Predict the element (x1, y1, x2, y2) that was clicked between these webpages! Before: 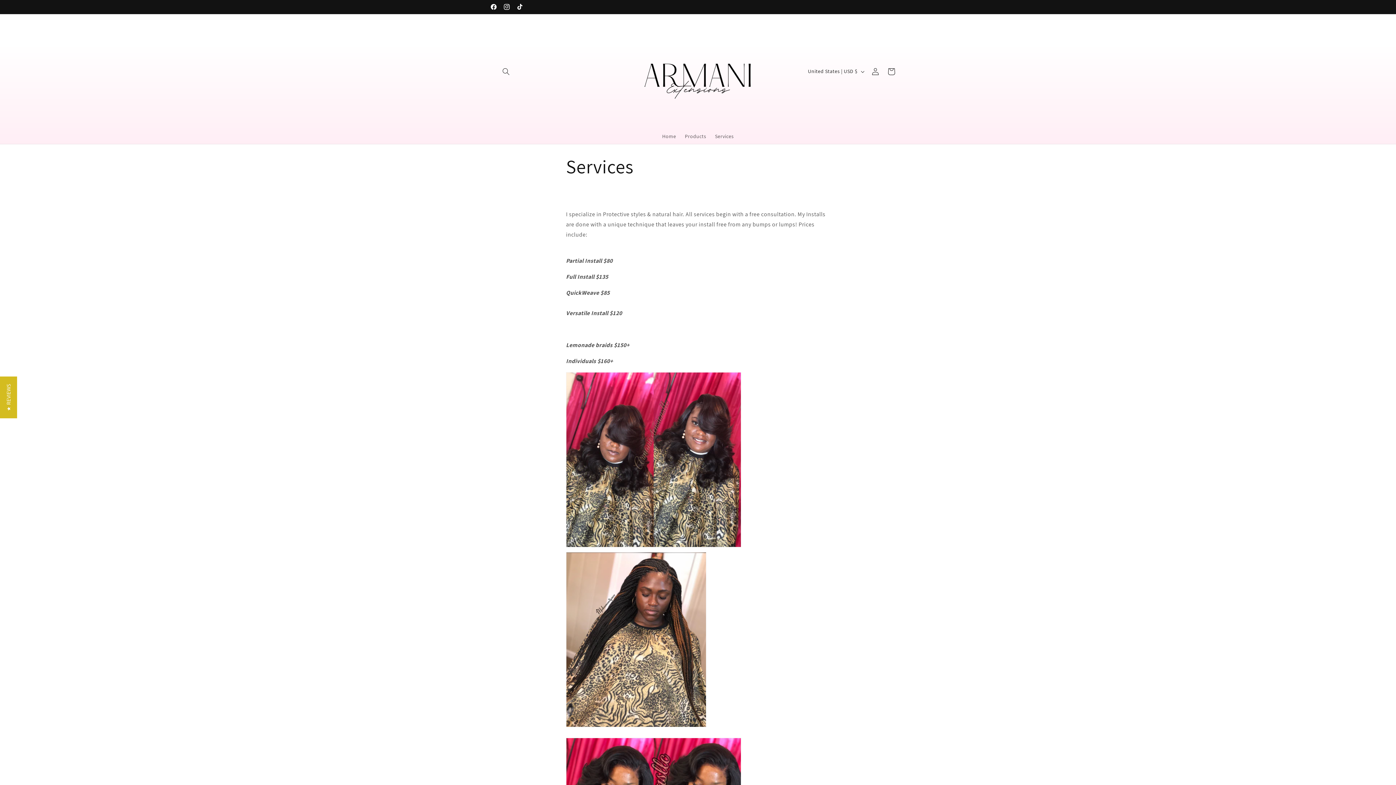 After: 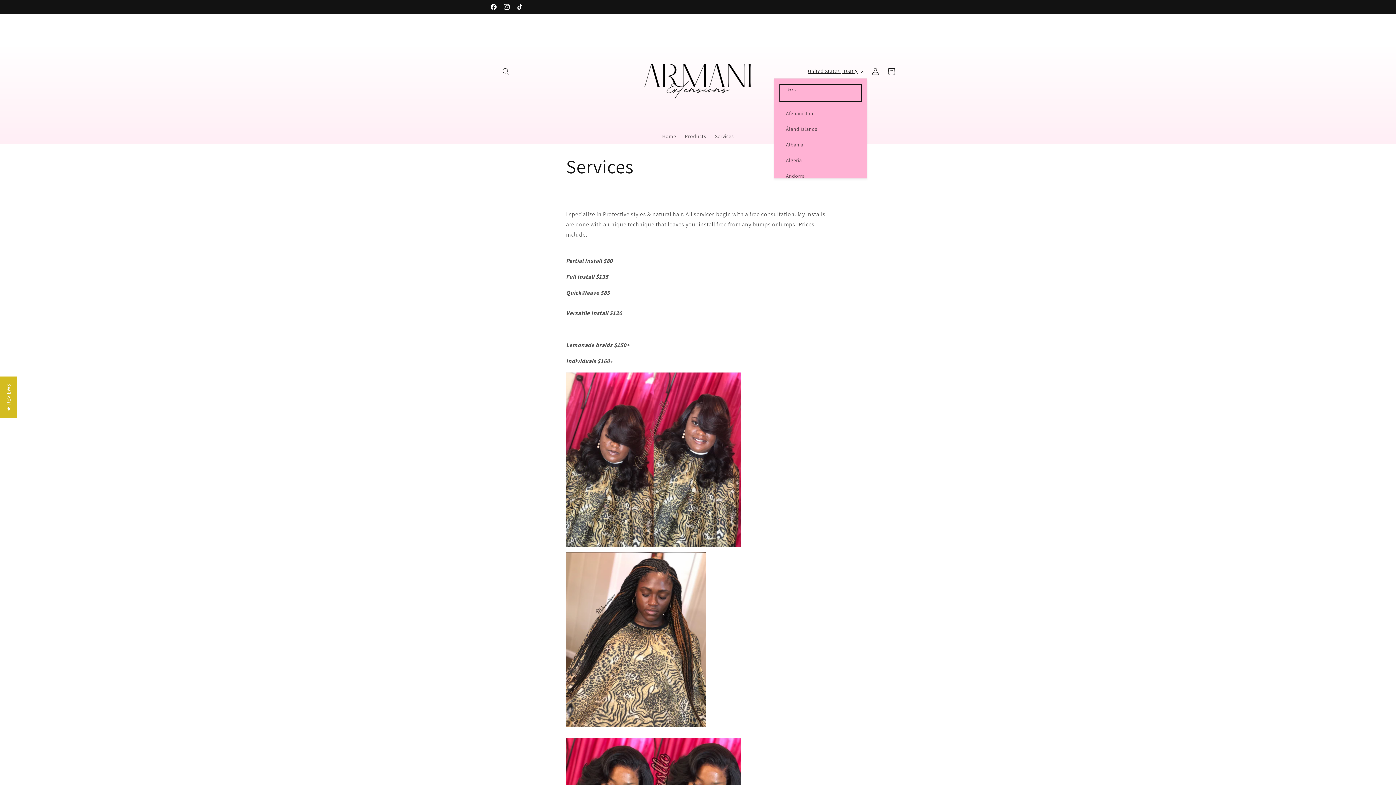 Action: label: United States | USD $ bbox: (803, 64, 867, 78)